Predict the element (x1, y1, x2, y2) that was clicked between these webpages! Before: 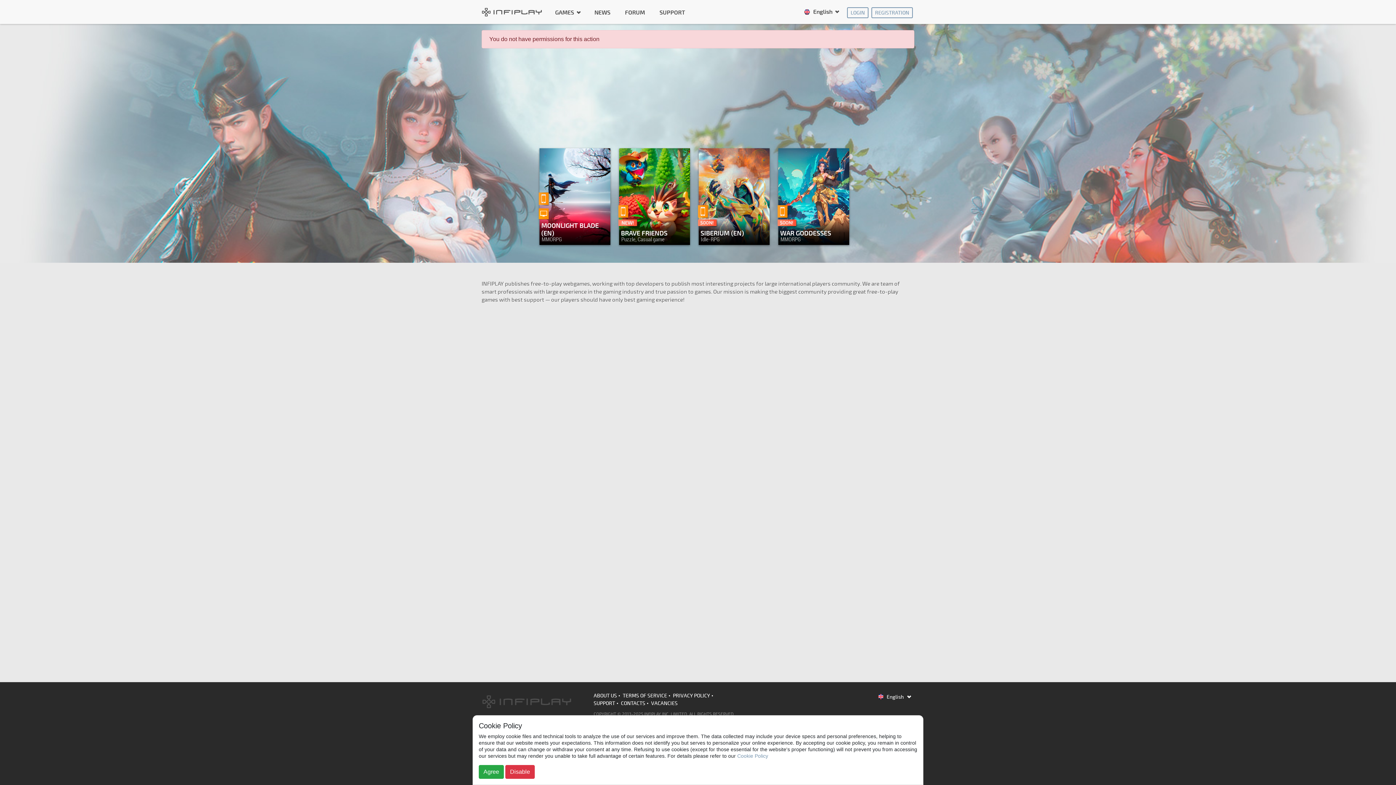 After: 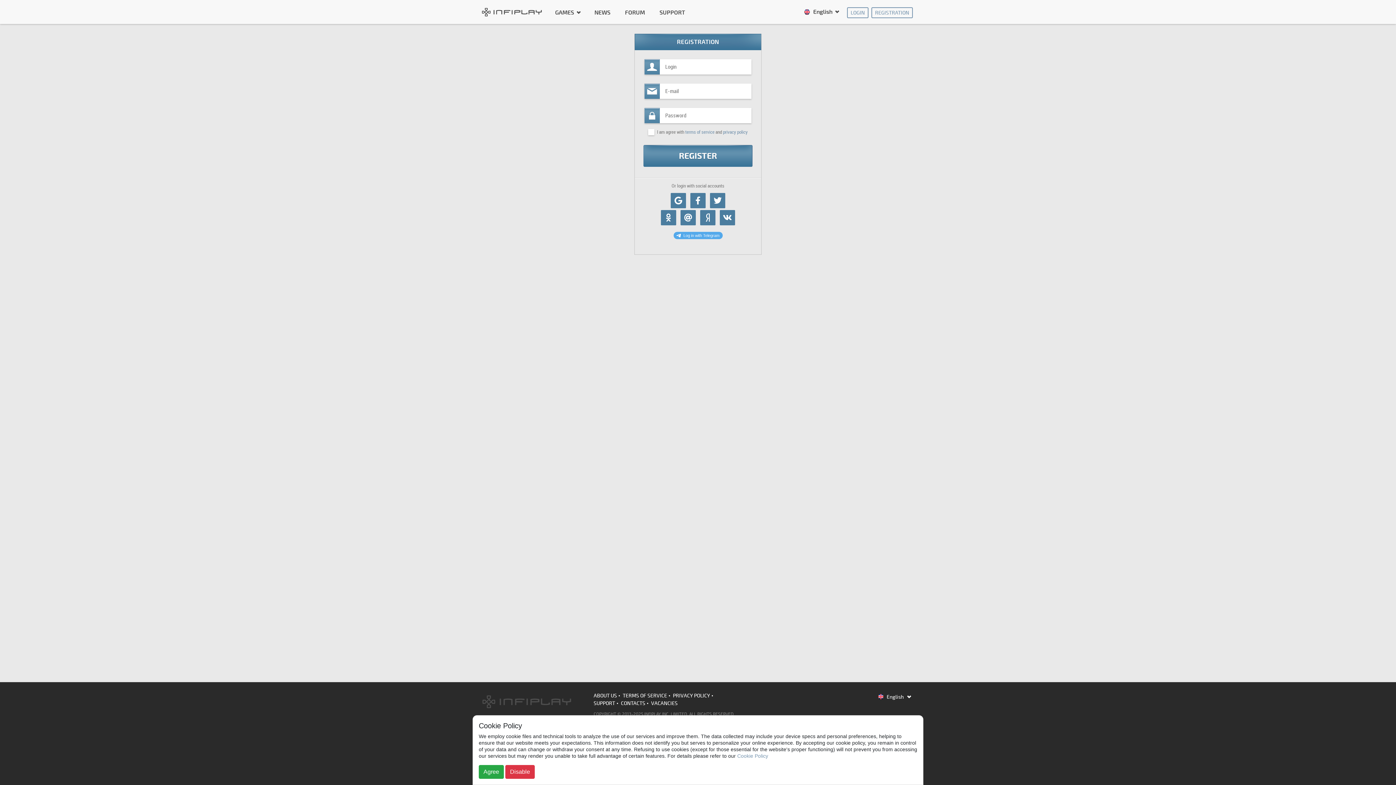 Action: bbox: (871, 7, 913, 18) label: REGISTRATION